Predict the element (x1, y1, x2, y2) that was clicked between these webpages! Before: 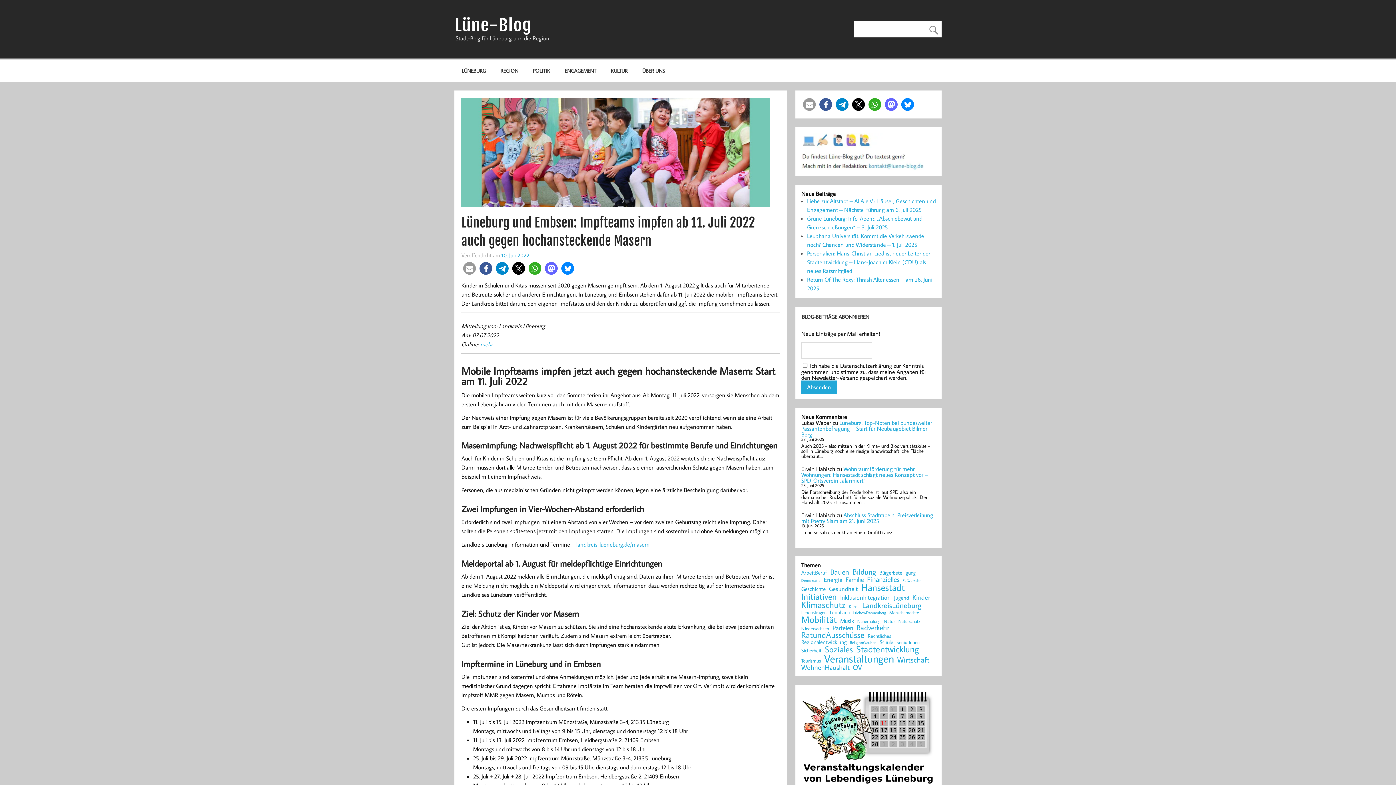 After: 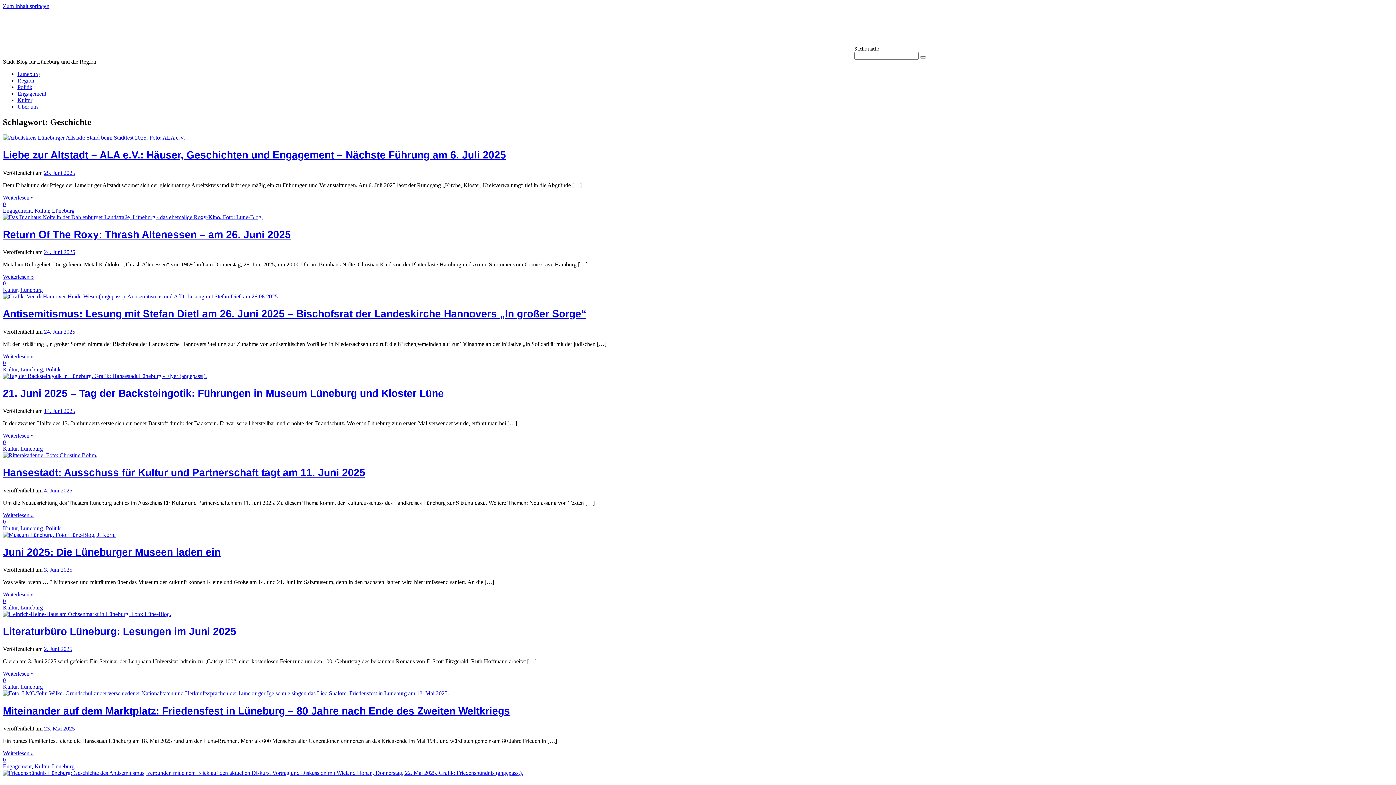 Action: bbox: (801, 586, 825, 592) label: Geschichte (244 Einträge)